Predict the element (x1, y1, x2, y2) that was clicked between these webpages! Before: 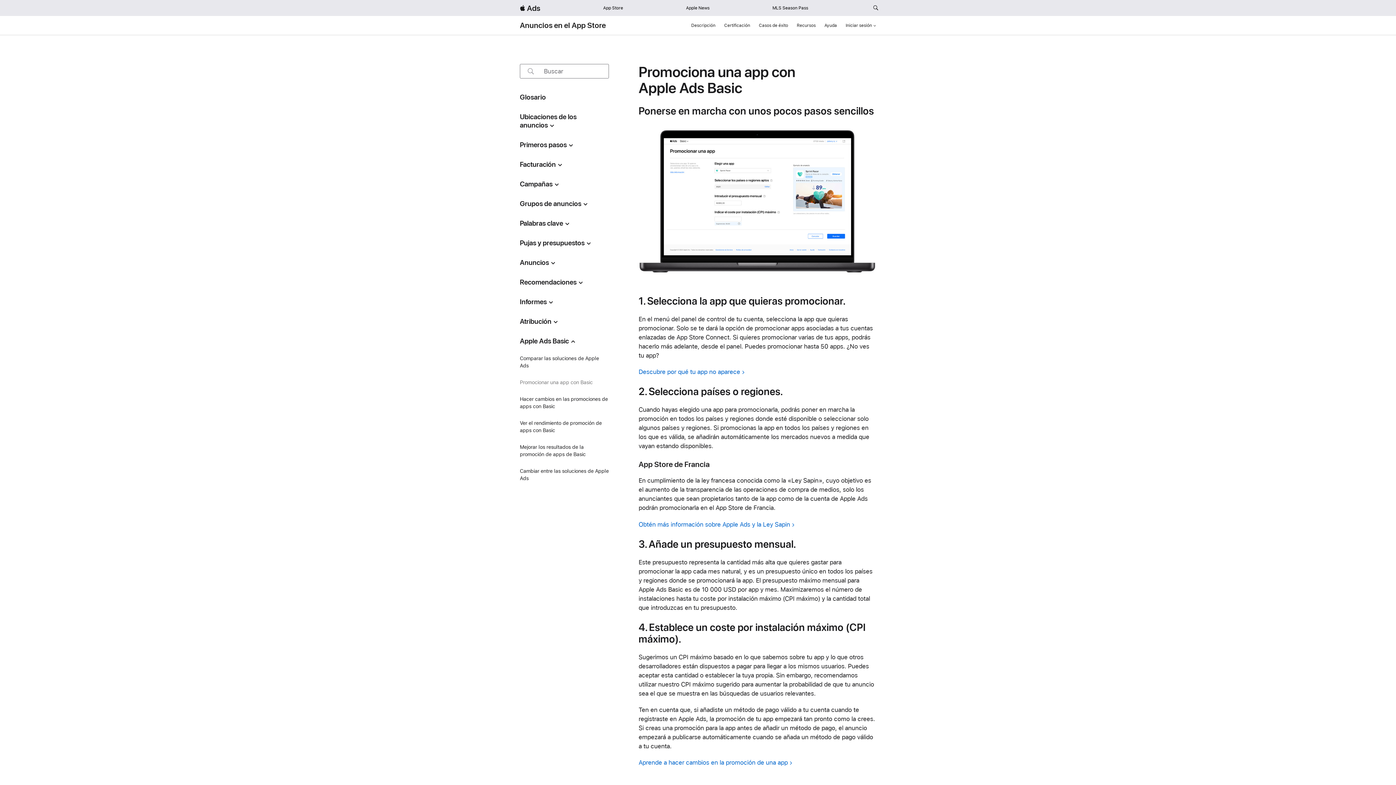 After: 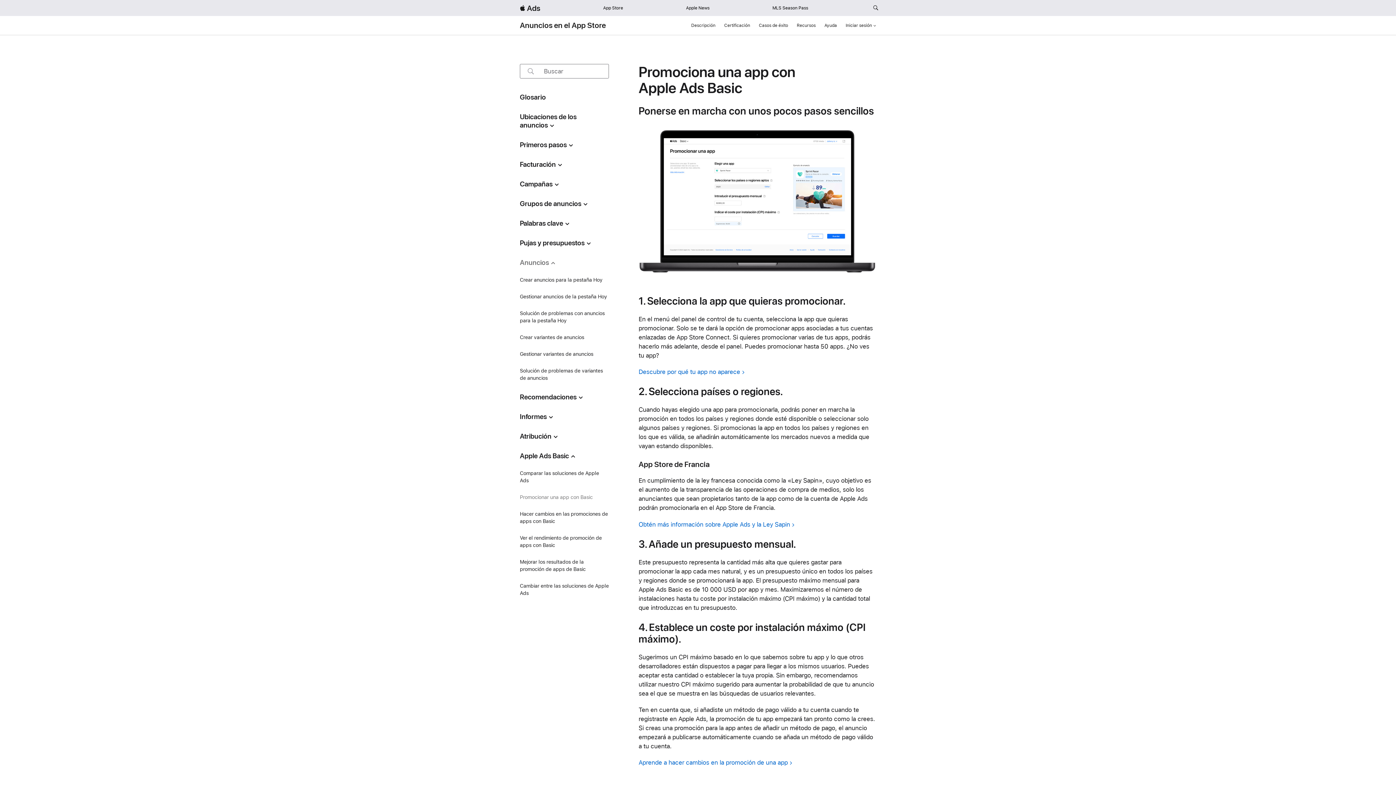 Action: label: Anuncios bbox: (519, 258, 555, 266)